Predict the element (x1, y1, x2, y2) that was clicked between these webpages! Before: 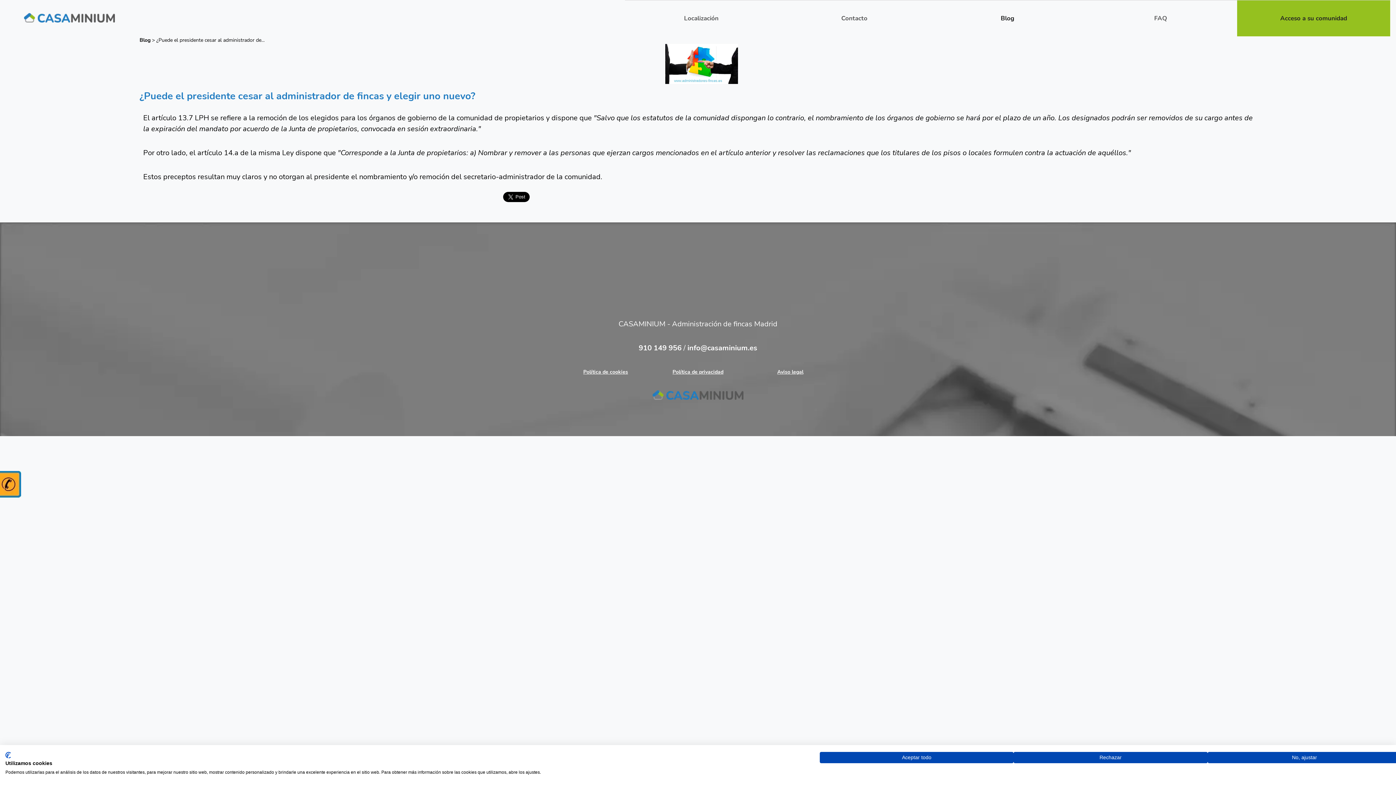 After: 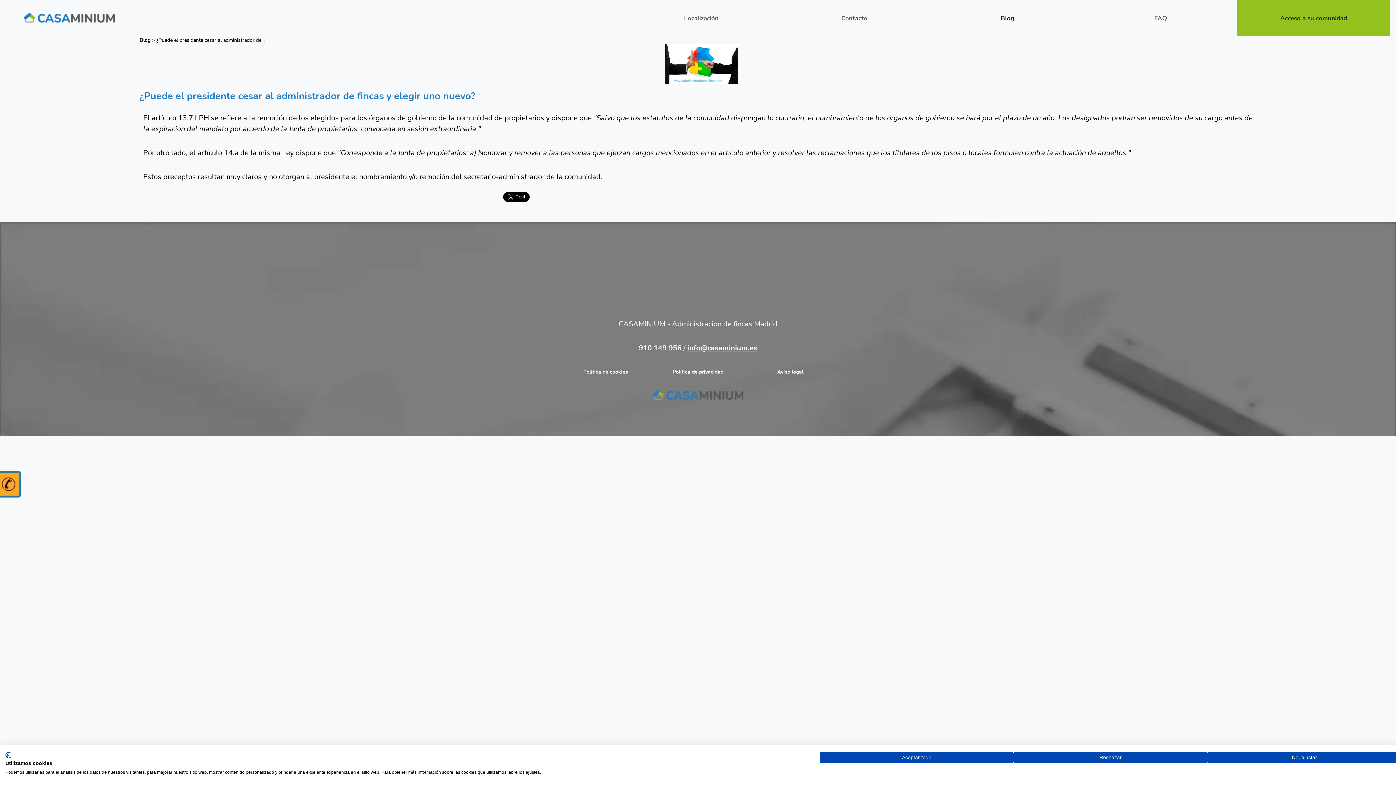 Action: bbox: (687, 343, 757, 352) label: info@casaminium.es